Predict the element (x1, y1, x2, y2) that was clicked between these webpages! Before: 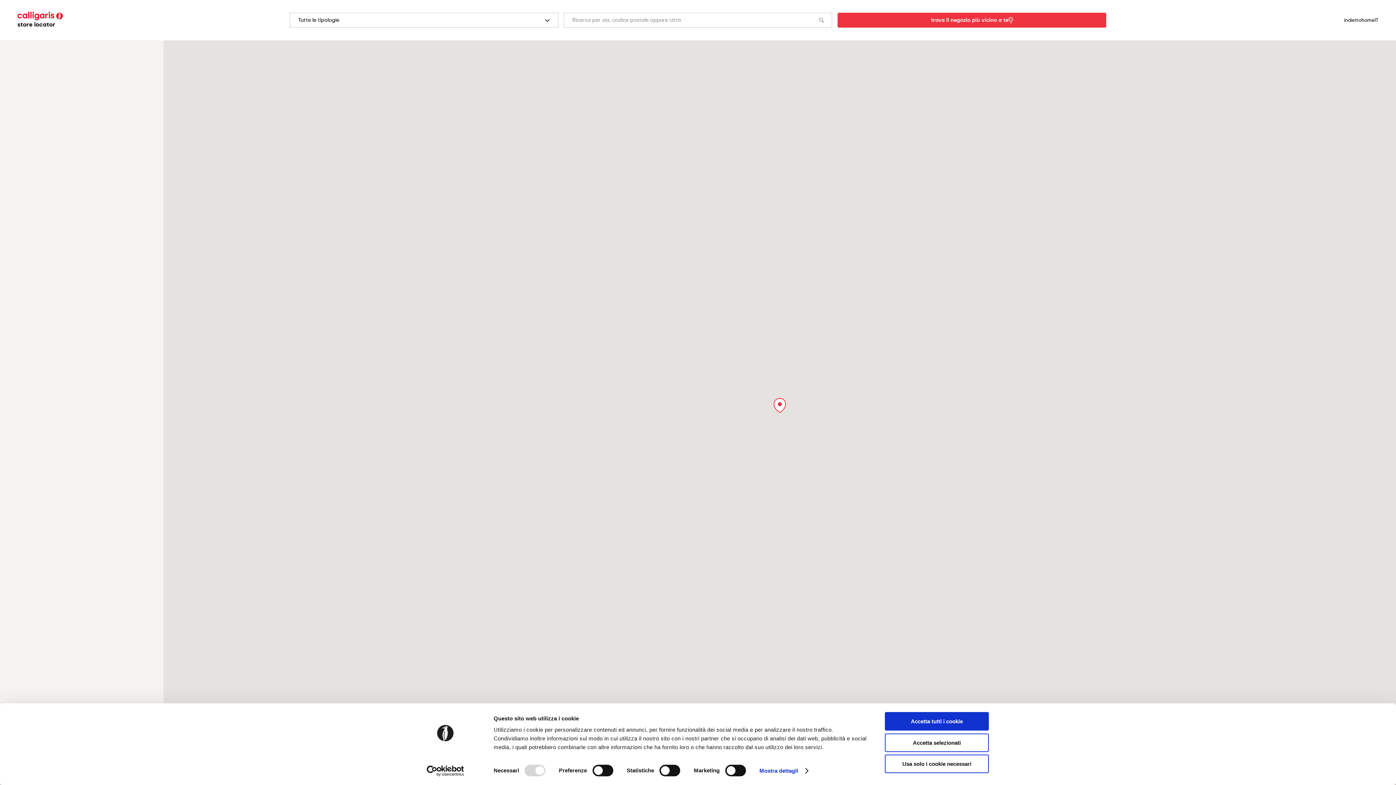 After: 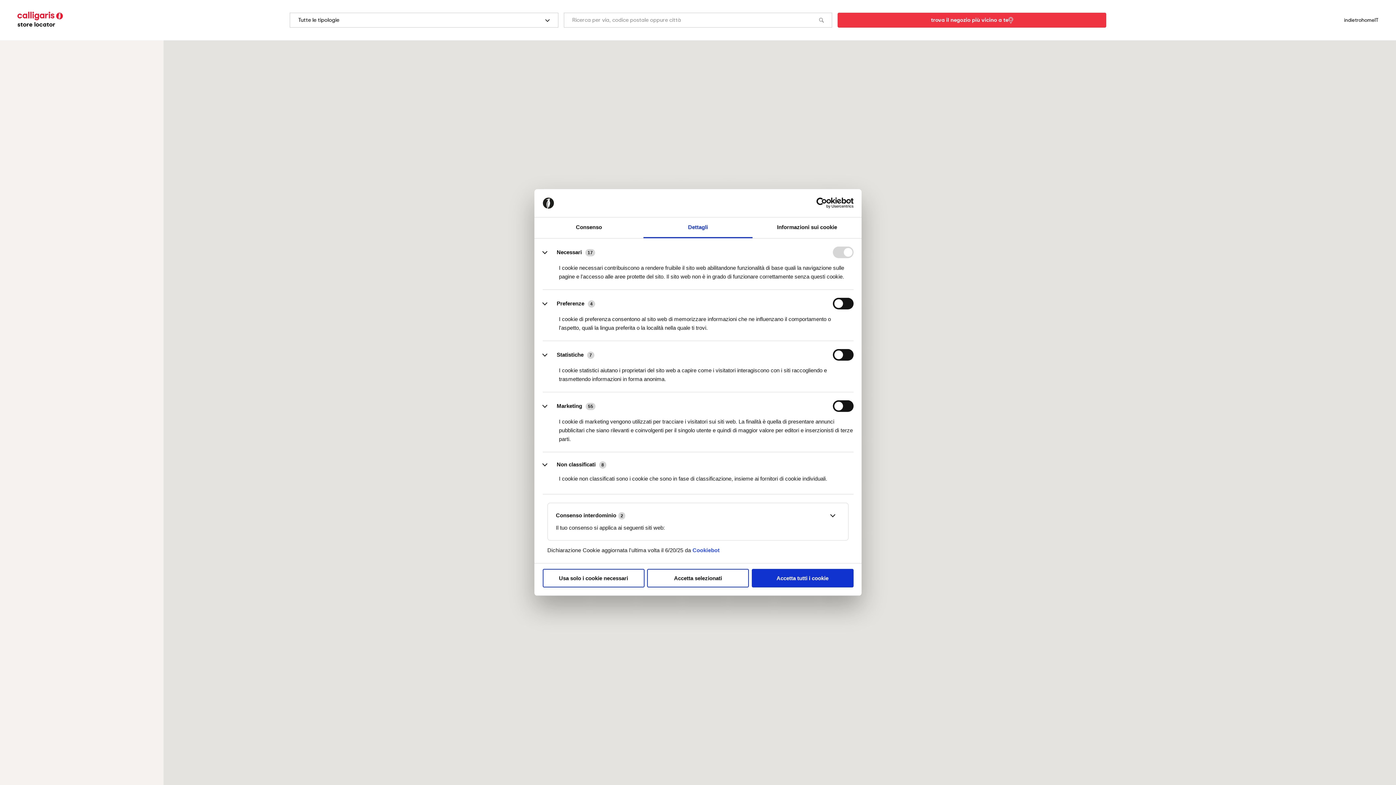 Action: bbox: (759, 765, 807, 776) label: Mostra dettagli